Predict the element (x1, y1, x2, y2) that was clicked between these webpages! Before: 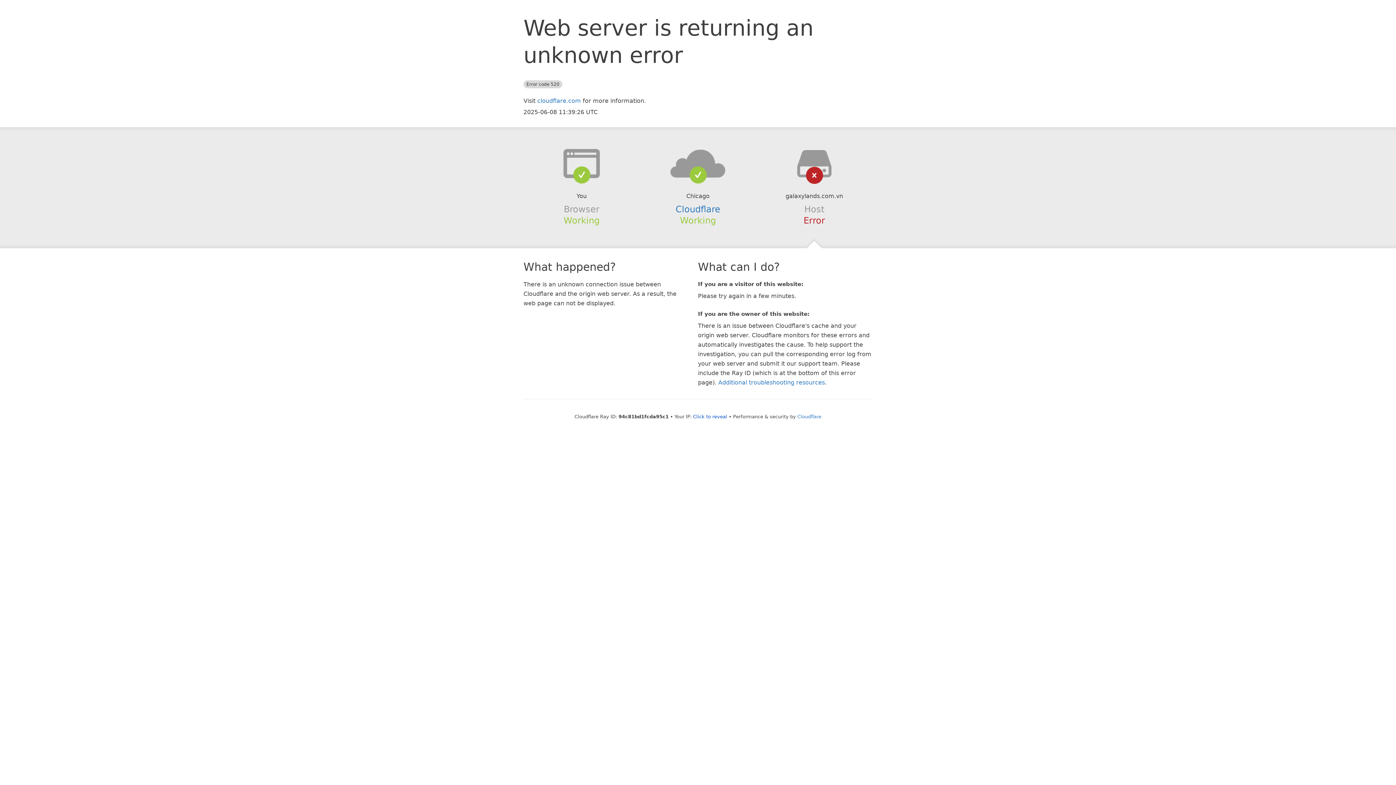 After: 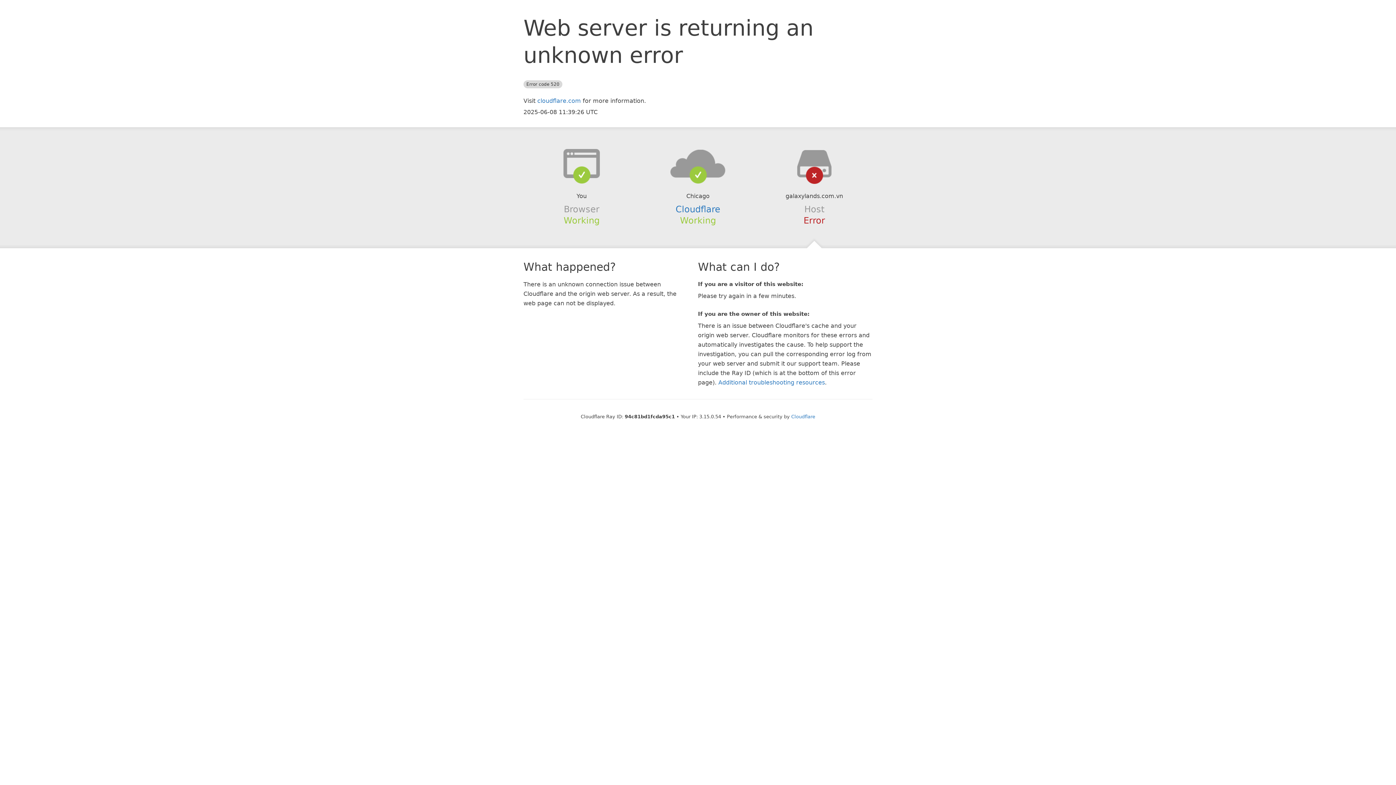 Action: bbox: (693, 414, 727, 419) label: Click to reveal